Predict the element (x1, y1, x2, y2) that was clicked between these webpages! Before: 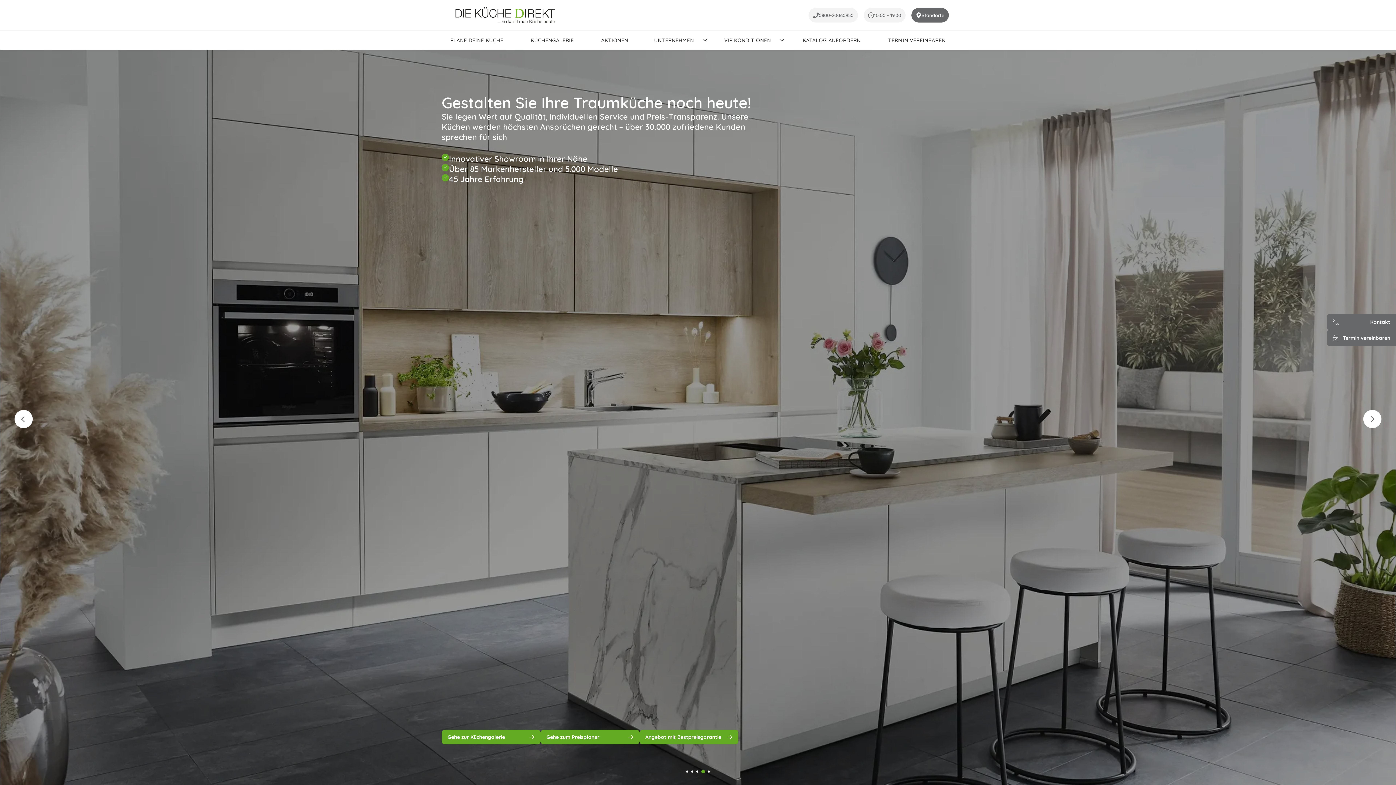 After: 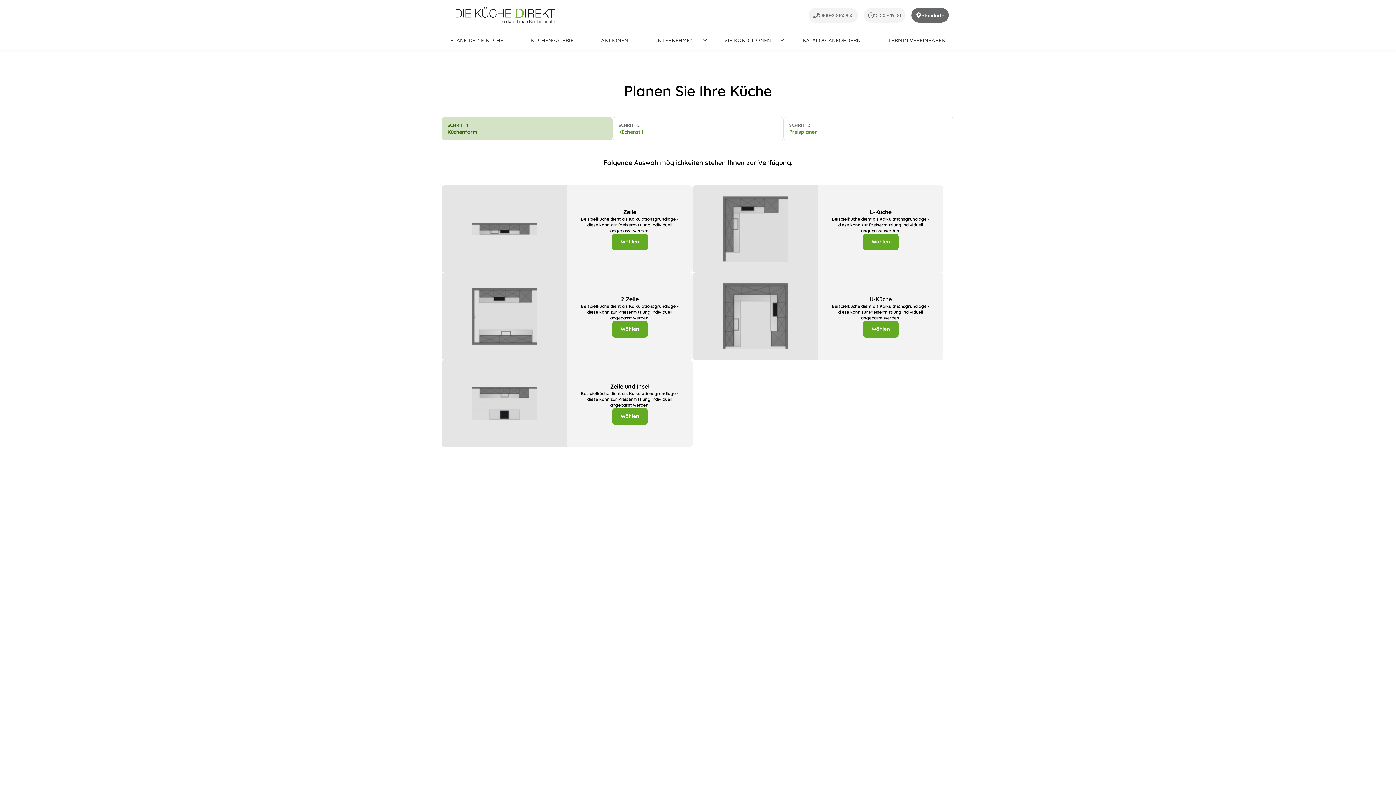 Action: label: Gehe zum Preisplaner bbox: (540, 730, 639, 744)